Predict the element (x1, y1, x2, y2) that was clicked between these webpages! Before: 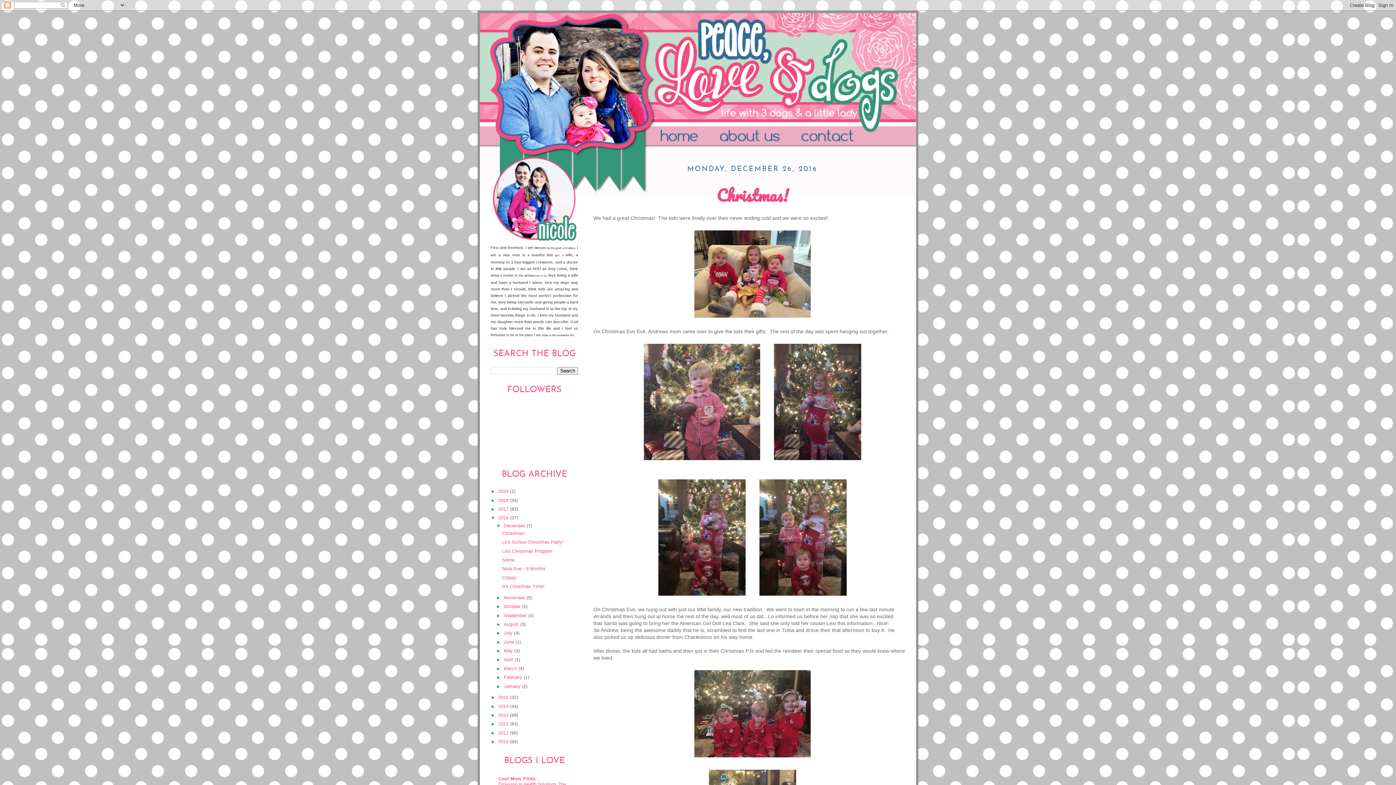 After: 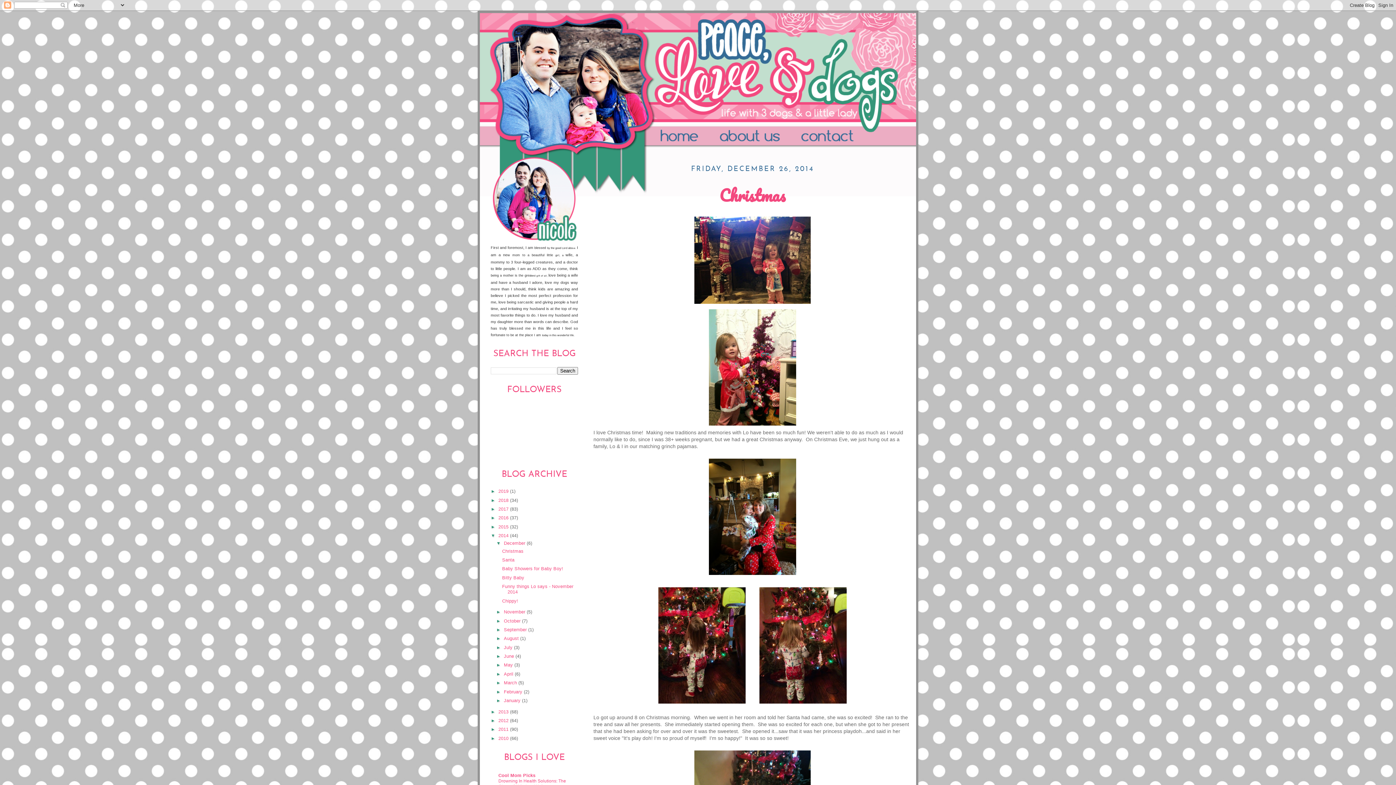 Action: label: 2014  bbox: (498, 704, 510, 709)